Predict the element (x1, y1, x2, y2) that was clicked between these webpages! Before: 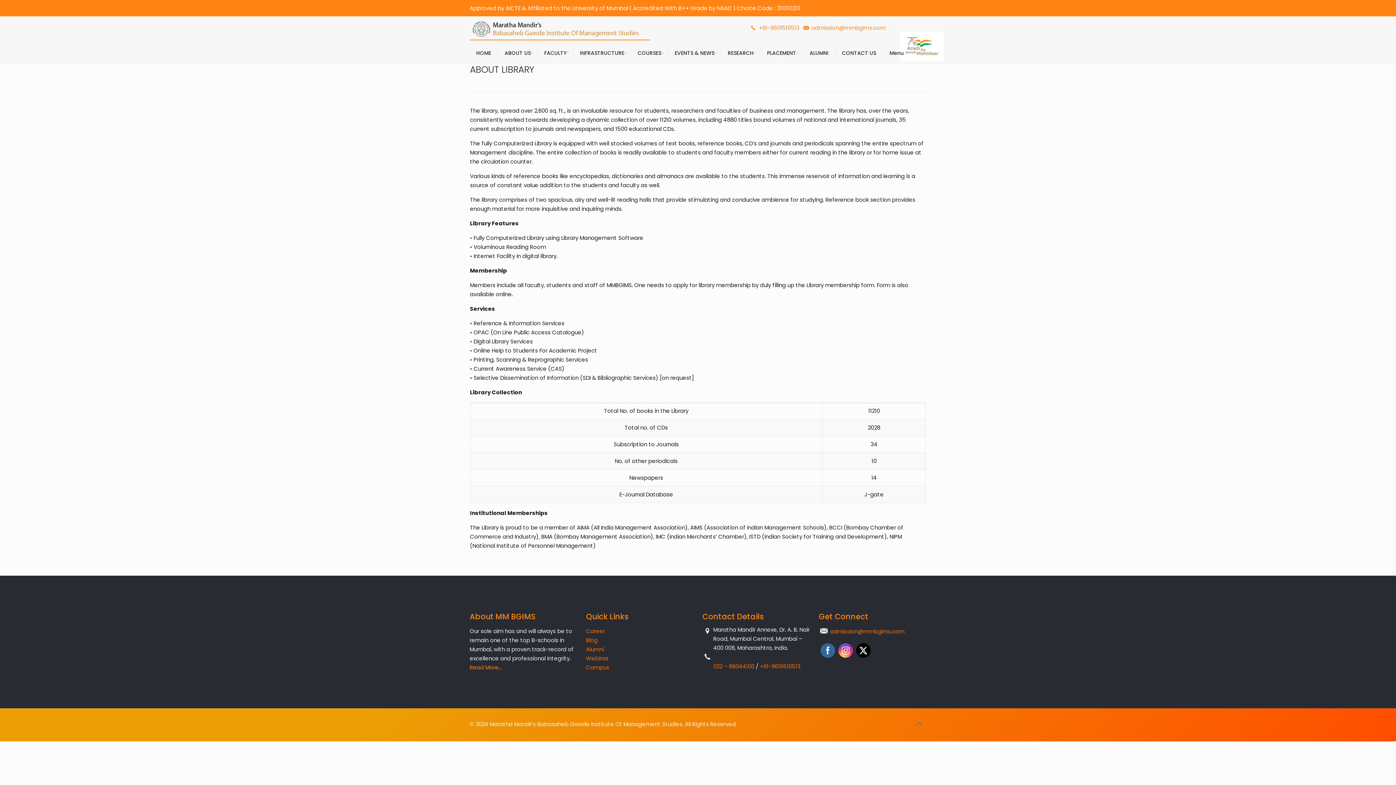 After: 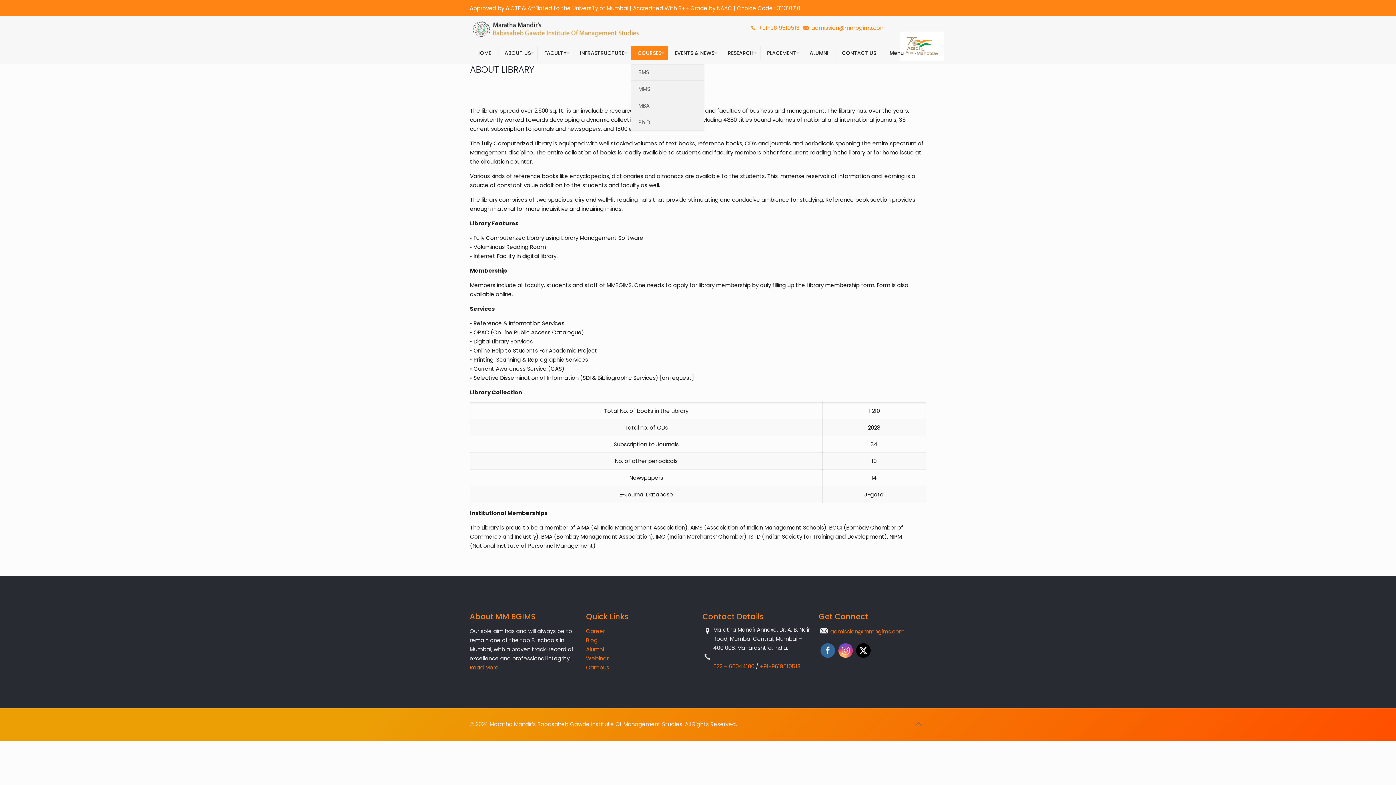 Action: bbox: (631, 45, 668, 60) label: COURSES